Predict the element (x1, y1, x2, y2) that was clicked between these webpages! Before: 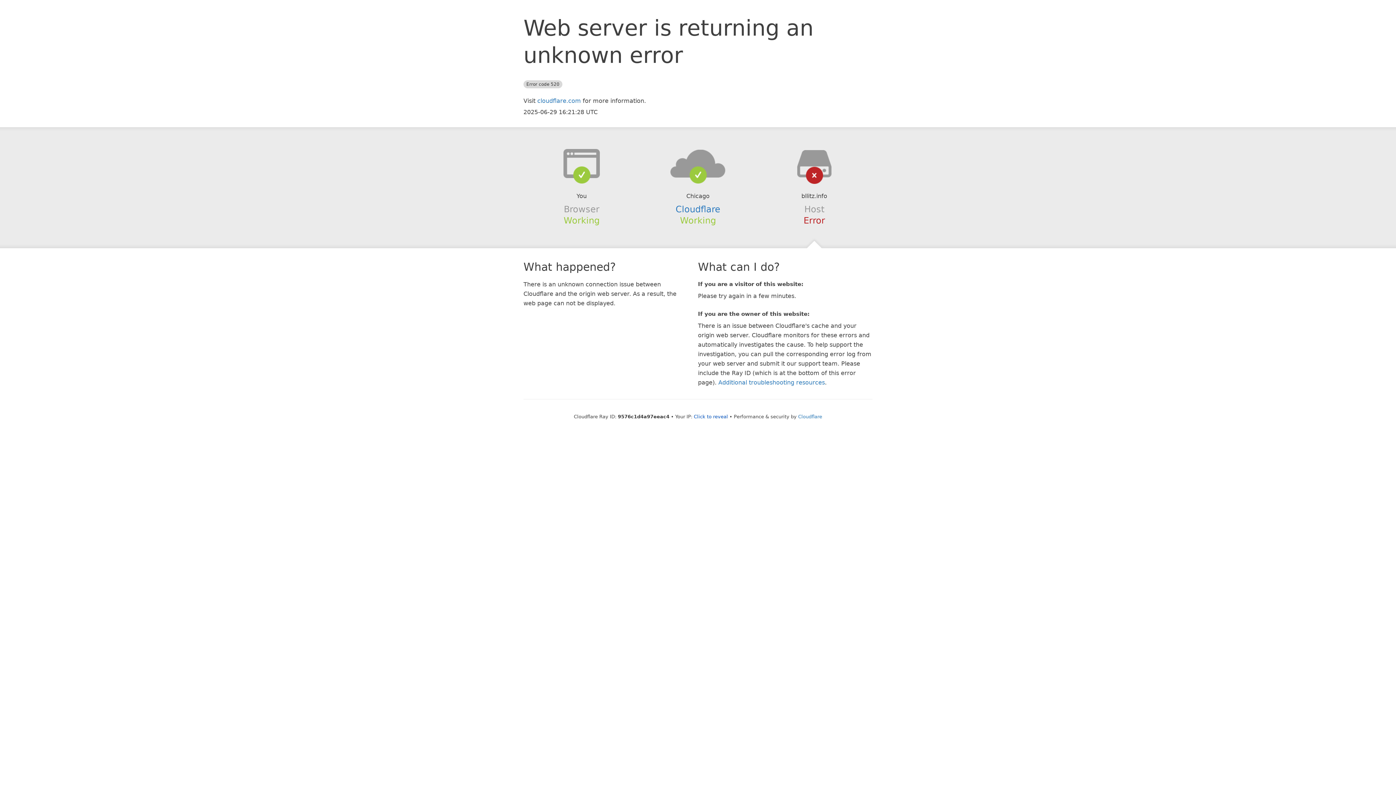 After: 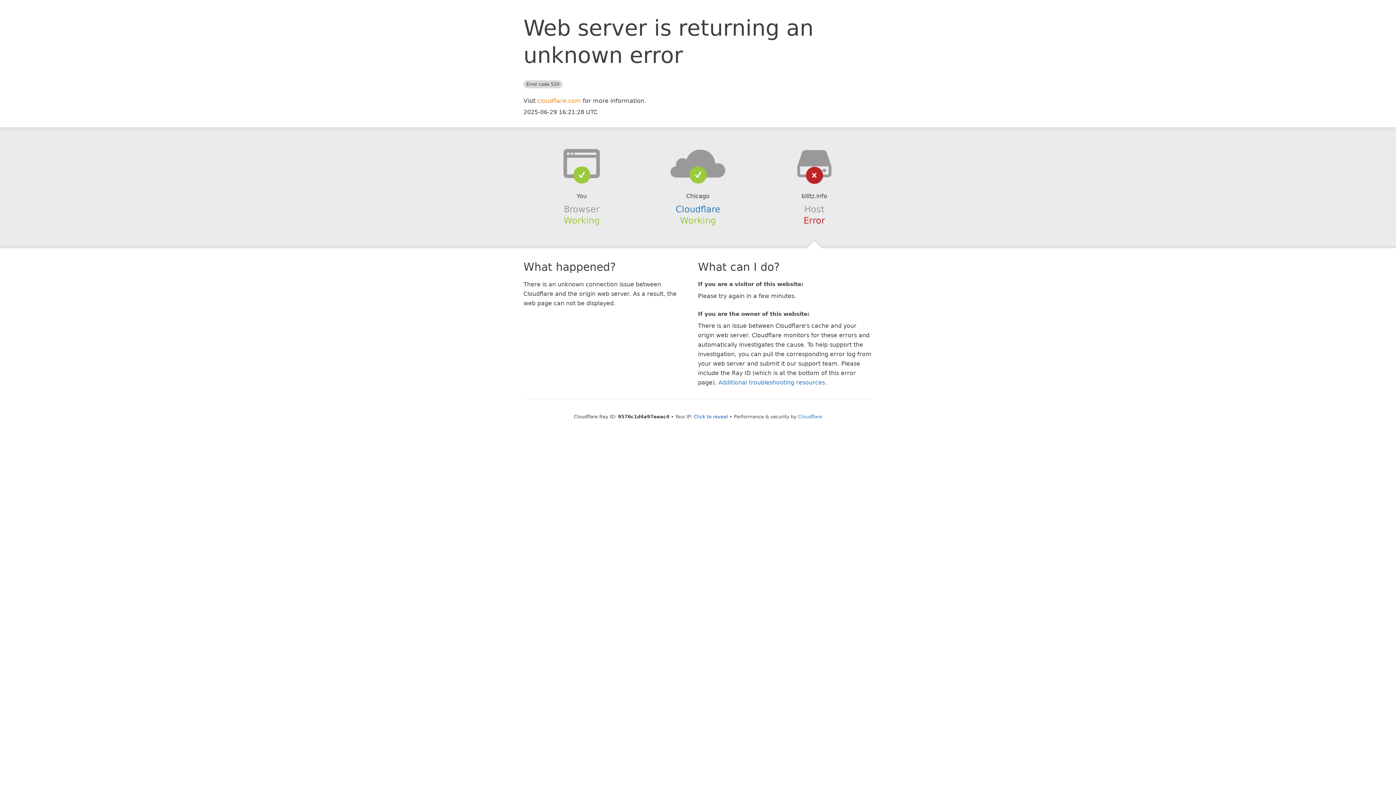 Action: label: cloudflare.com bbox: (537, 97, 581, 104)